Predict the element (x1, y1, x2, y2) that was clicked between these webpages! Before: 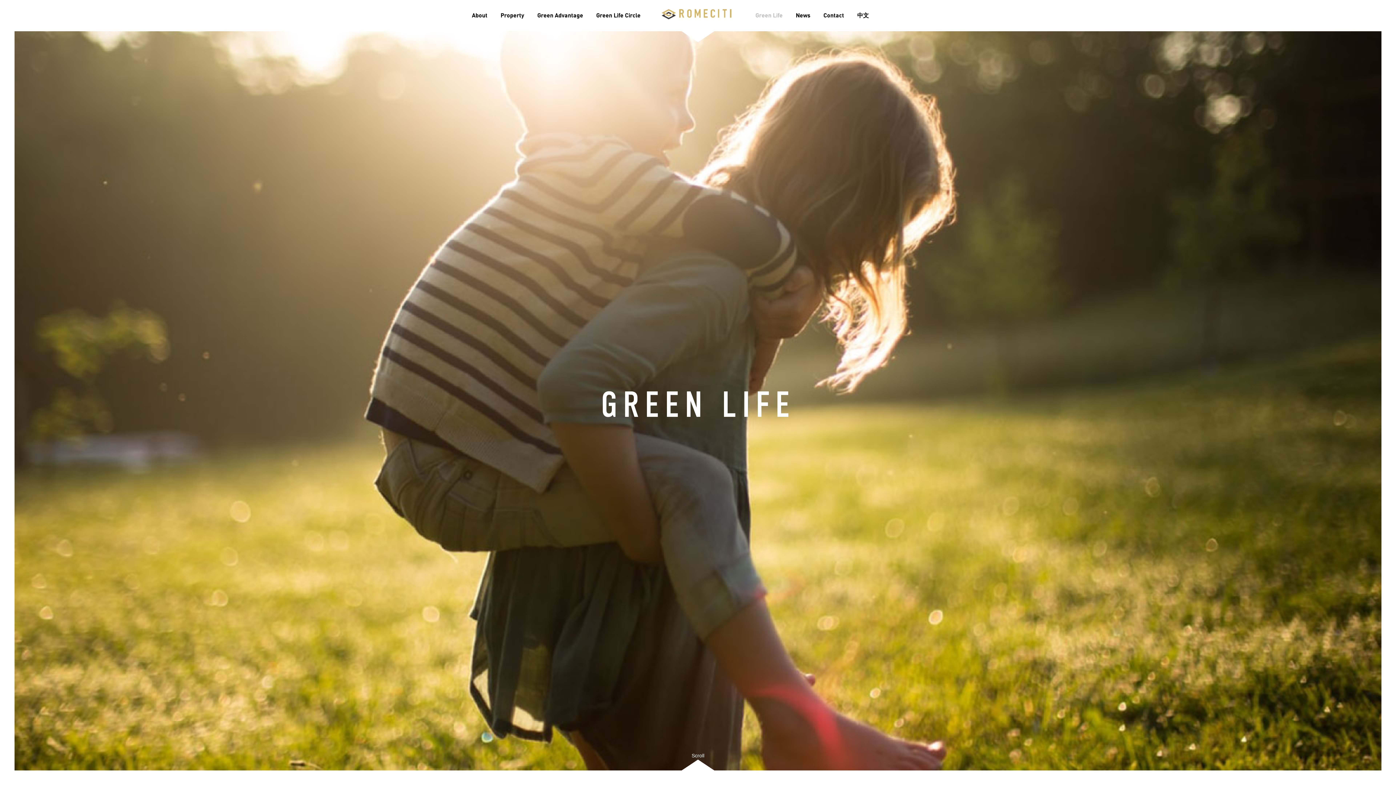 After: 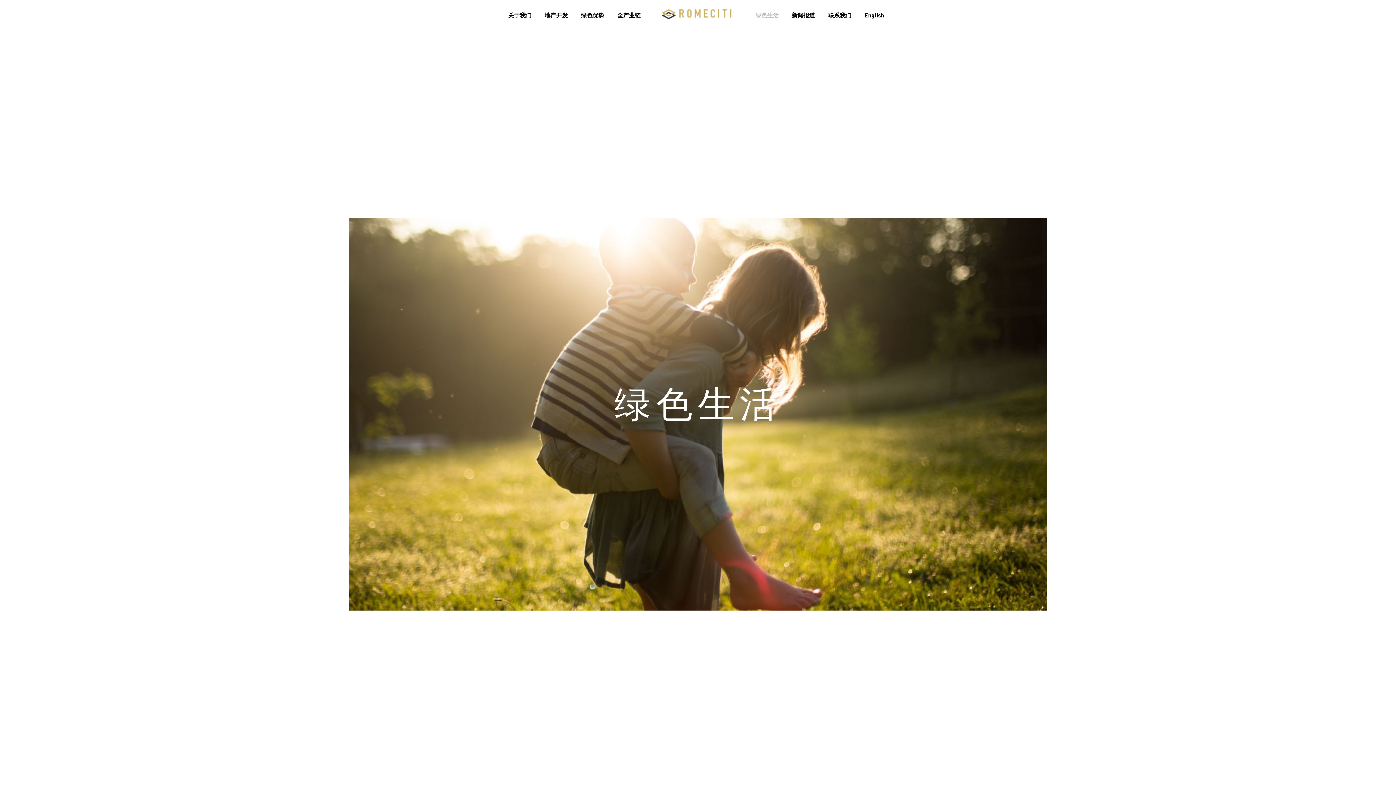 Action: bbox: (857, 10, 869, 19) label: 中文